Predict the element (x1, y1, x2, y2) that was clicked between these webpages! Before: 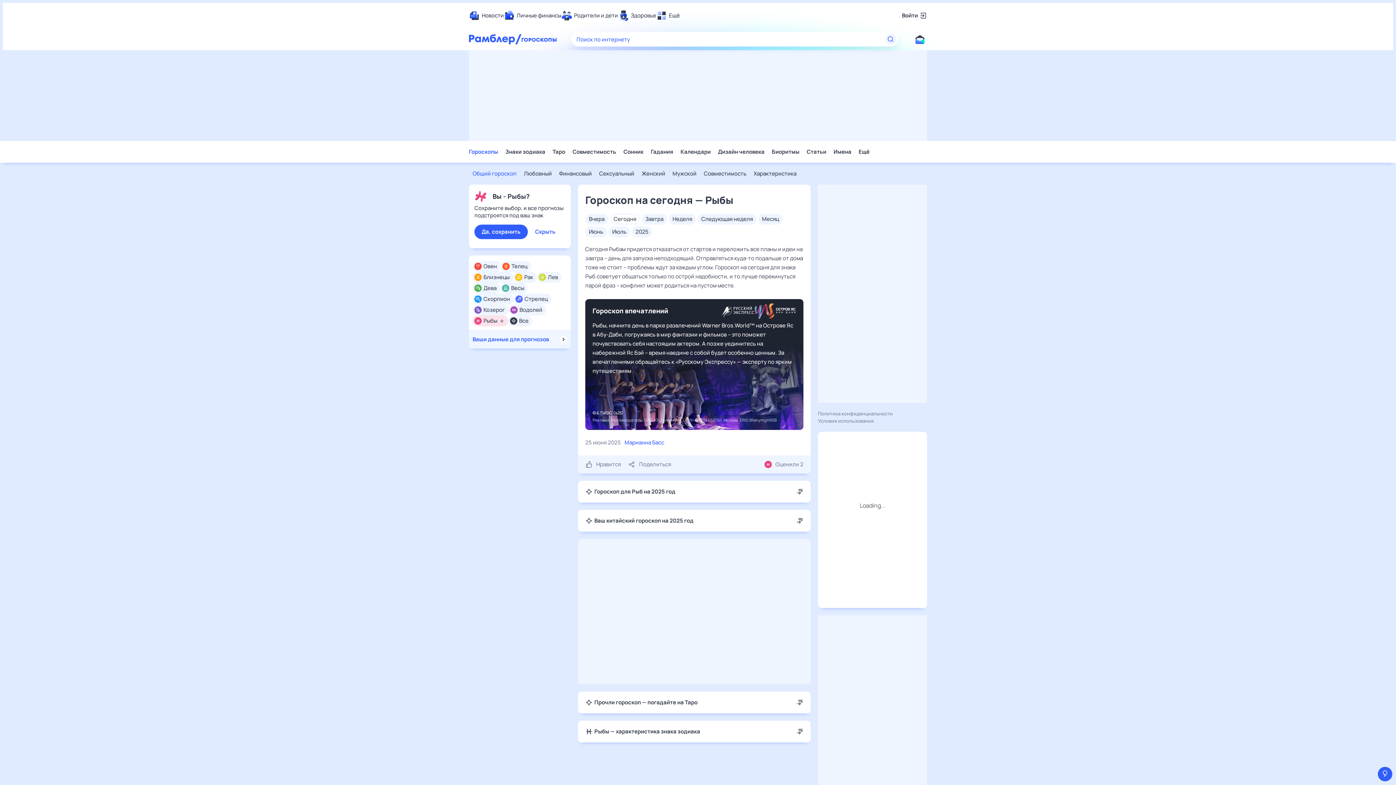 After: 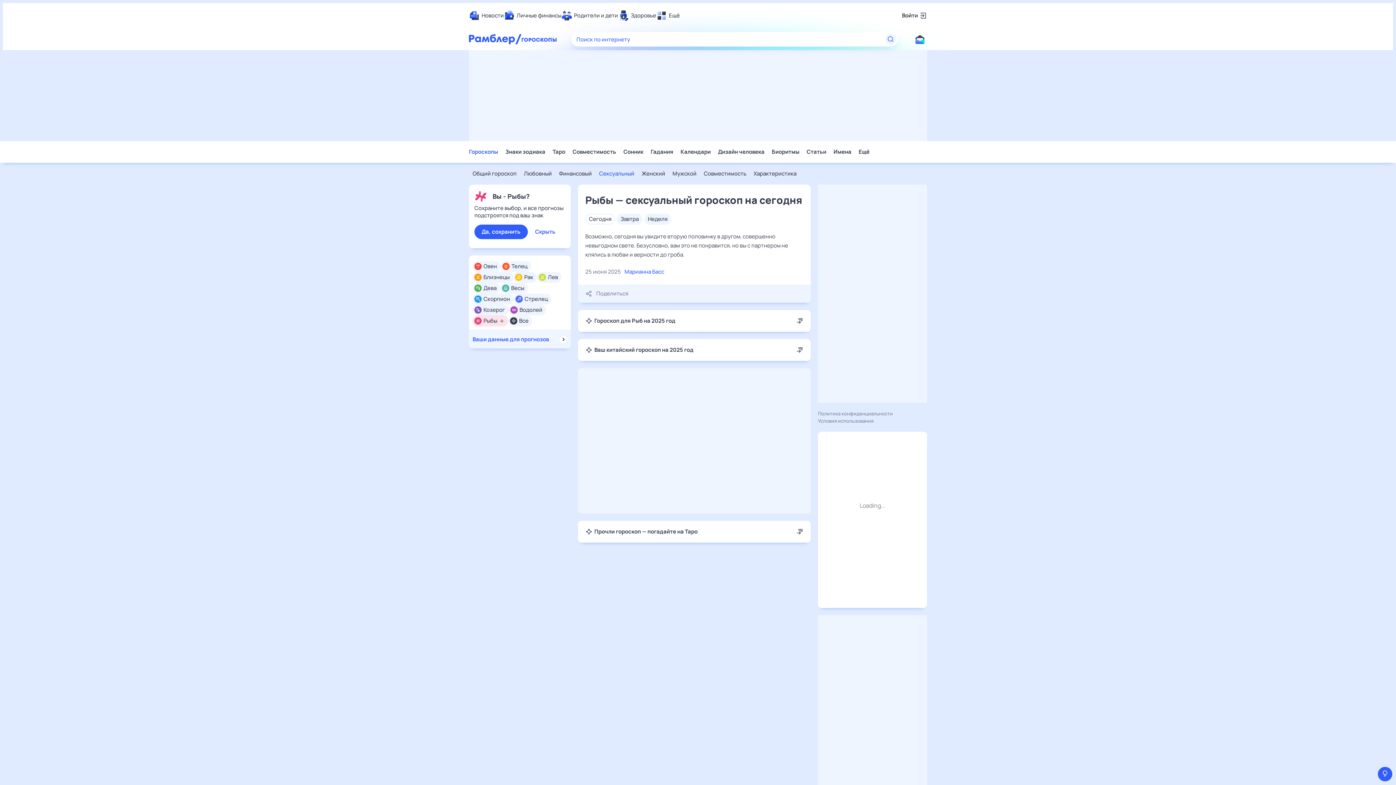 Action: label: Сексуальный bbox: (599, 170, 634, 177)